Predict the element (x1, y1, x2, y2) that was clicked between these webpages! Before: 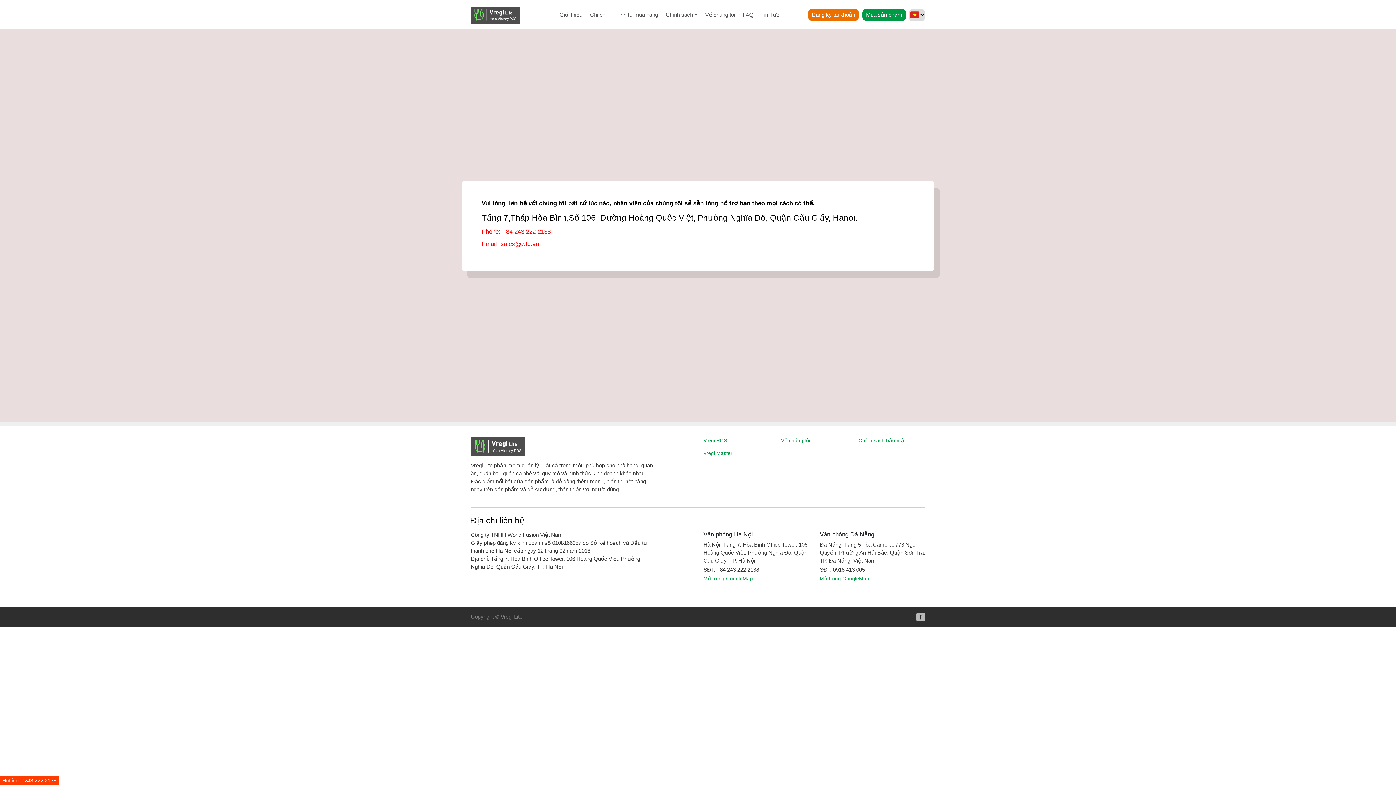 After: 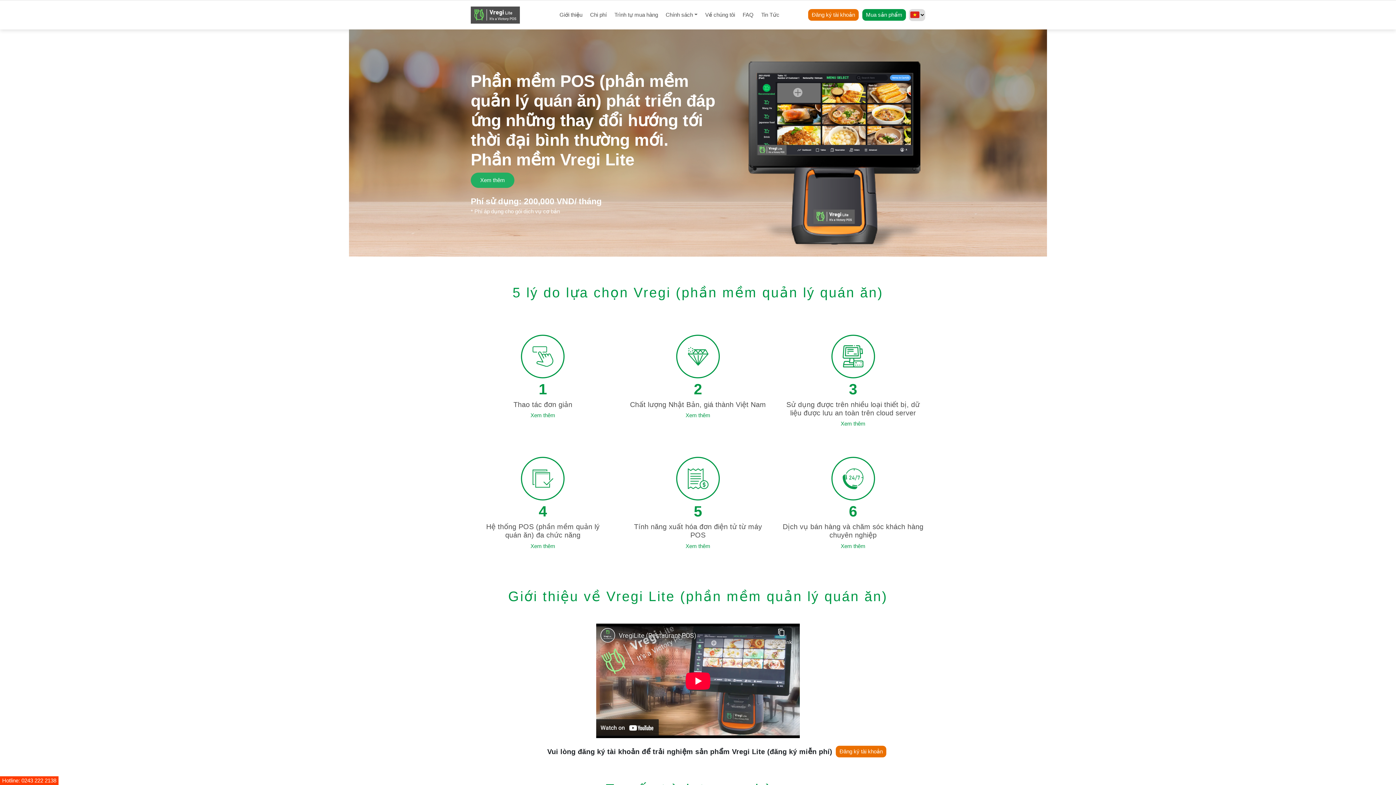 Action: bbox: (470, 4, 525, 25)